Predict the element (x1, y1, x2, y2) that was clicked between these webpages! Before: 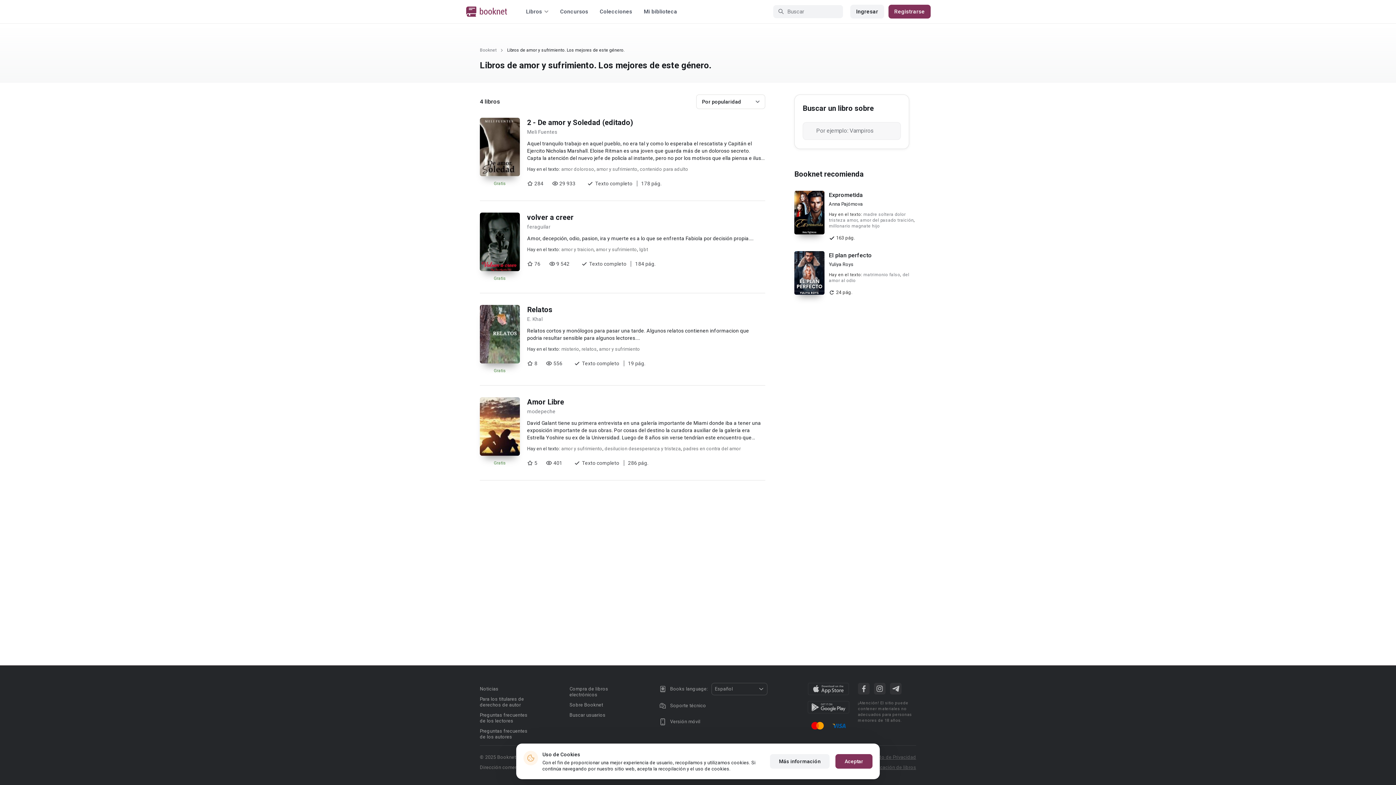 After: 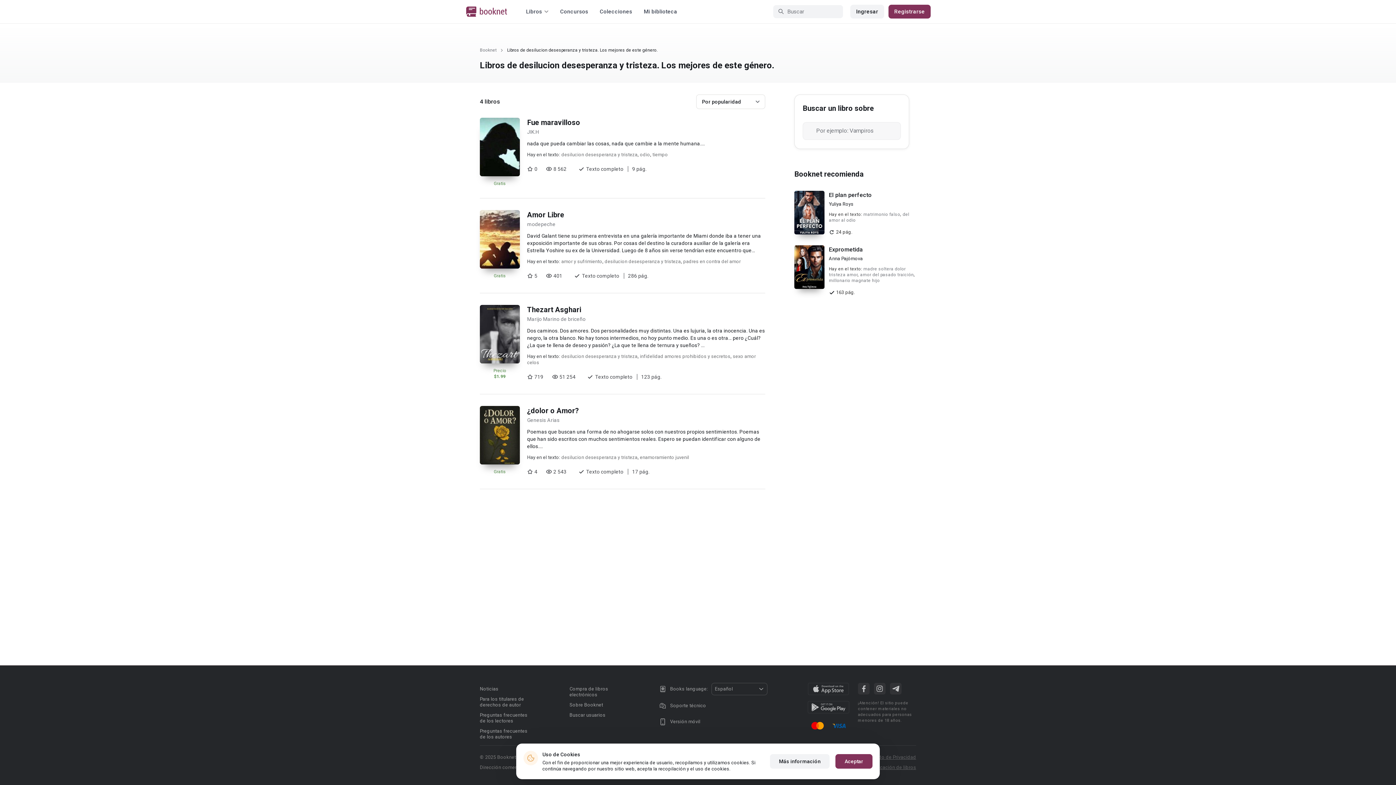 Action: bbox: (604, 446, 681, 451) label: desilucion desesperanza y tristeza